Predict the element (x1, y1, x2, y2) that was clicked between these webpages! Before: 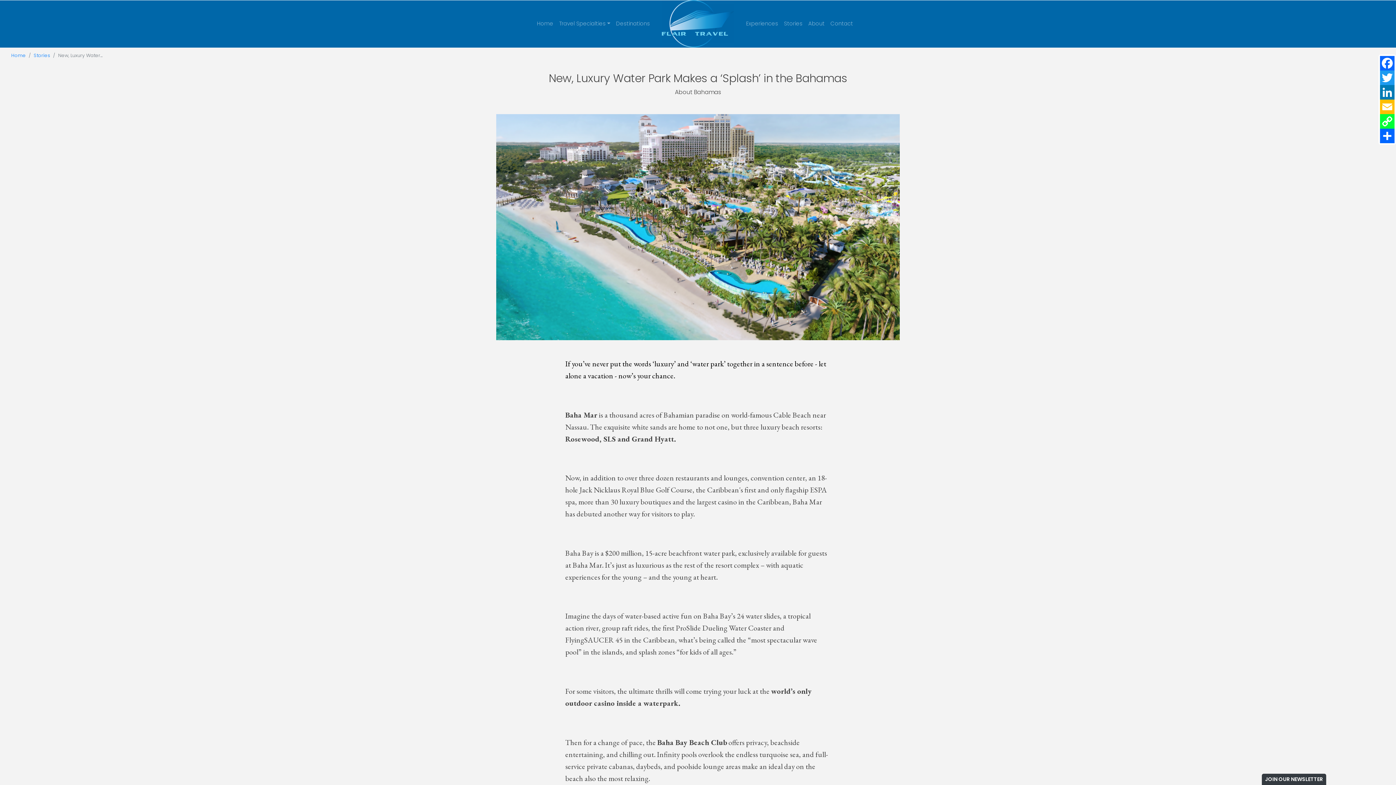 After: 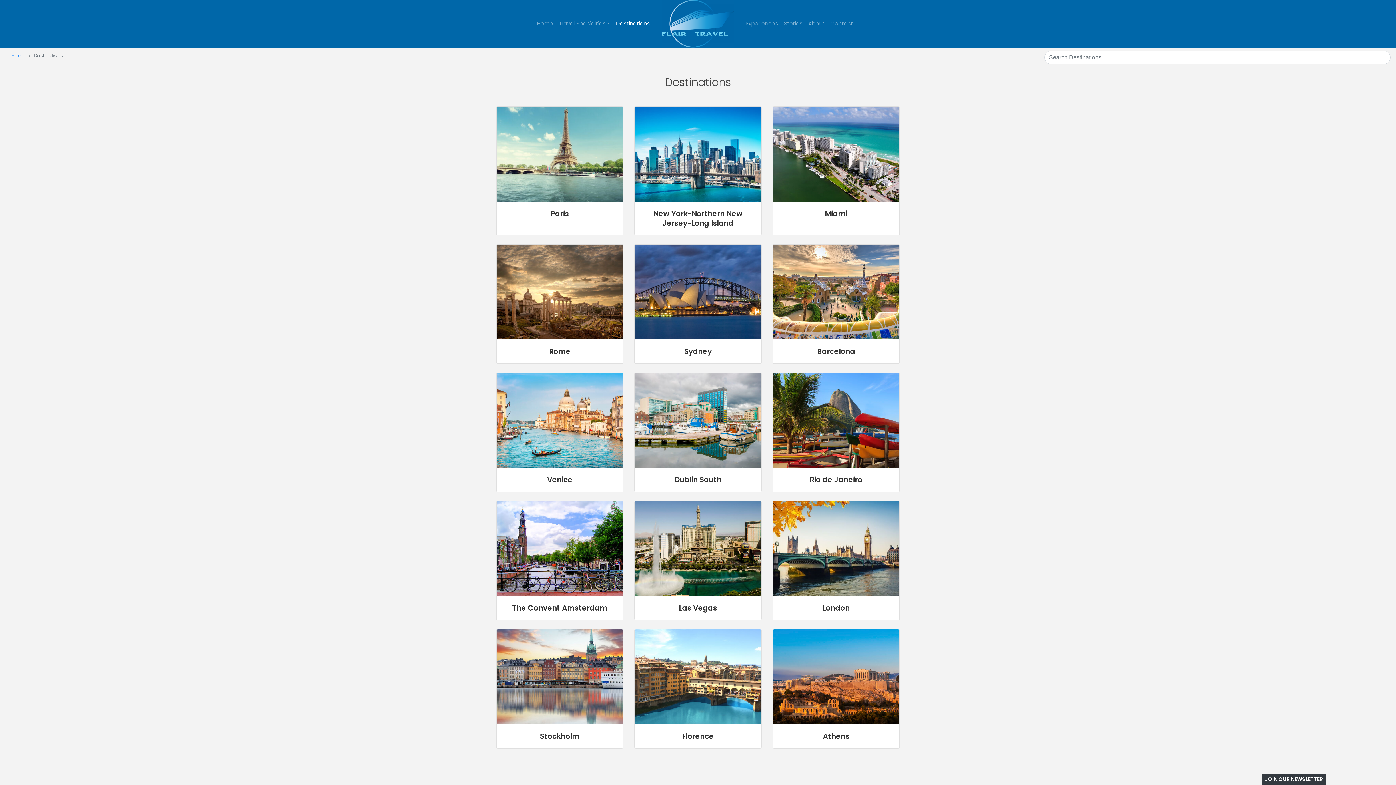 Action: label: Destinations bbox: (613, 0, 652, 47)